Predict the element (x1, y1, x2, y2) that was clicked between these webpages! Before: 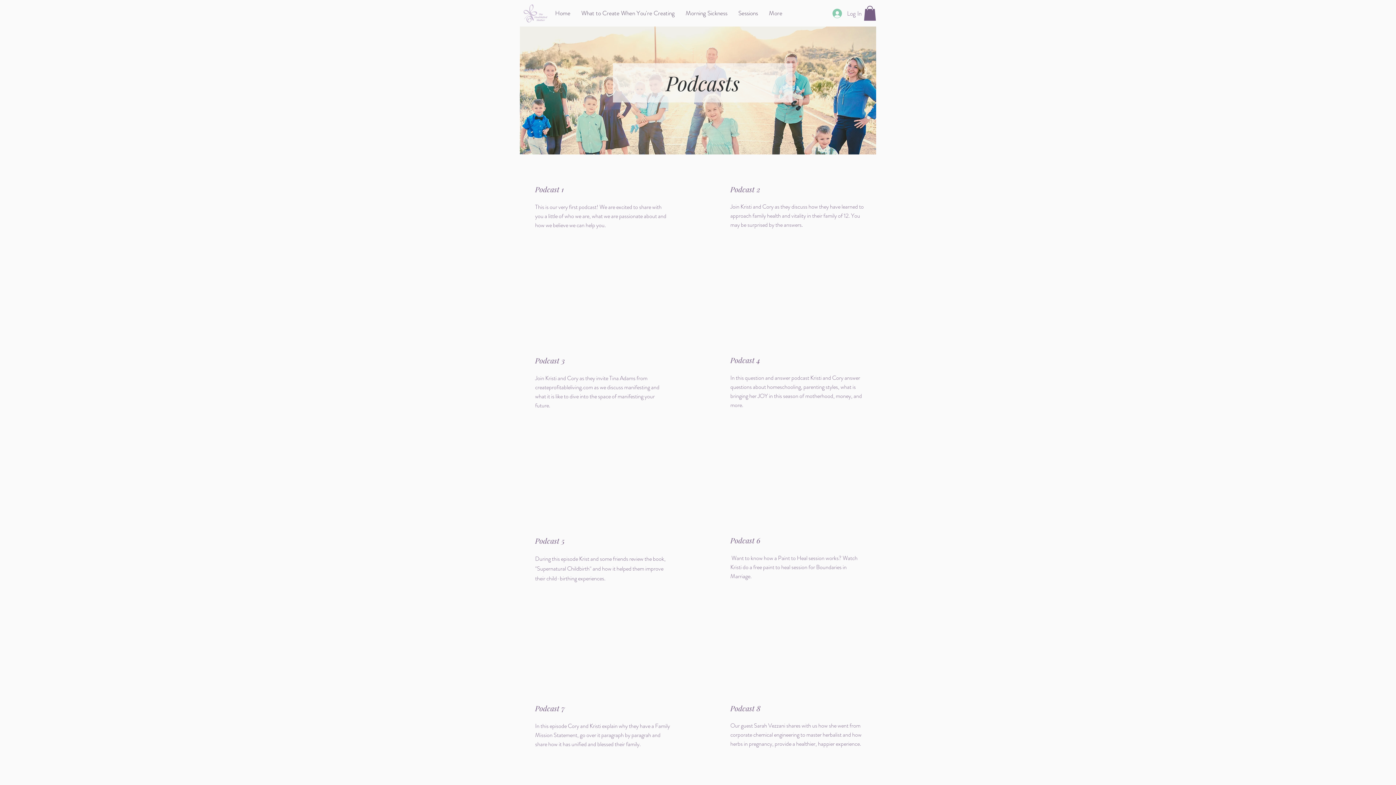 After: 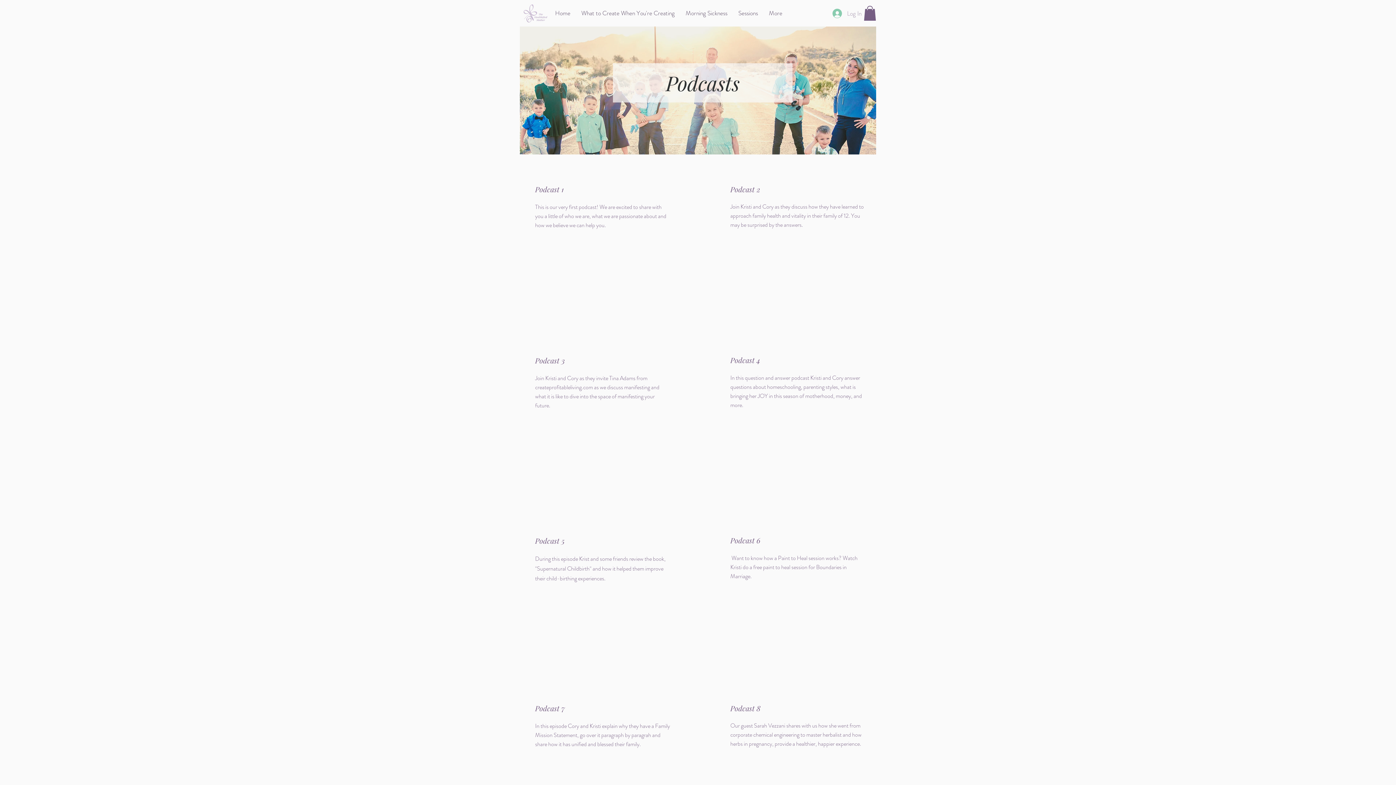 Action: label: Log In bbox: (827, 6, 866, 20)